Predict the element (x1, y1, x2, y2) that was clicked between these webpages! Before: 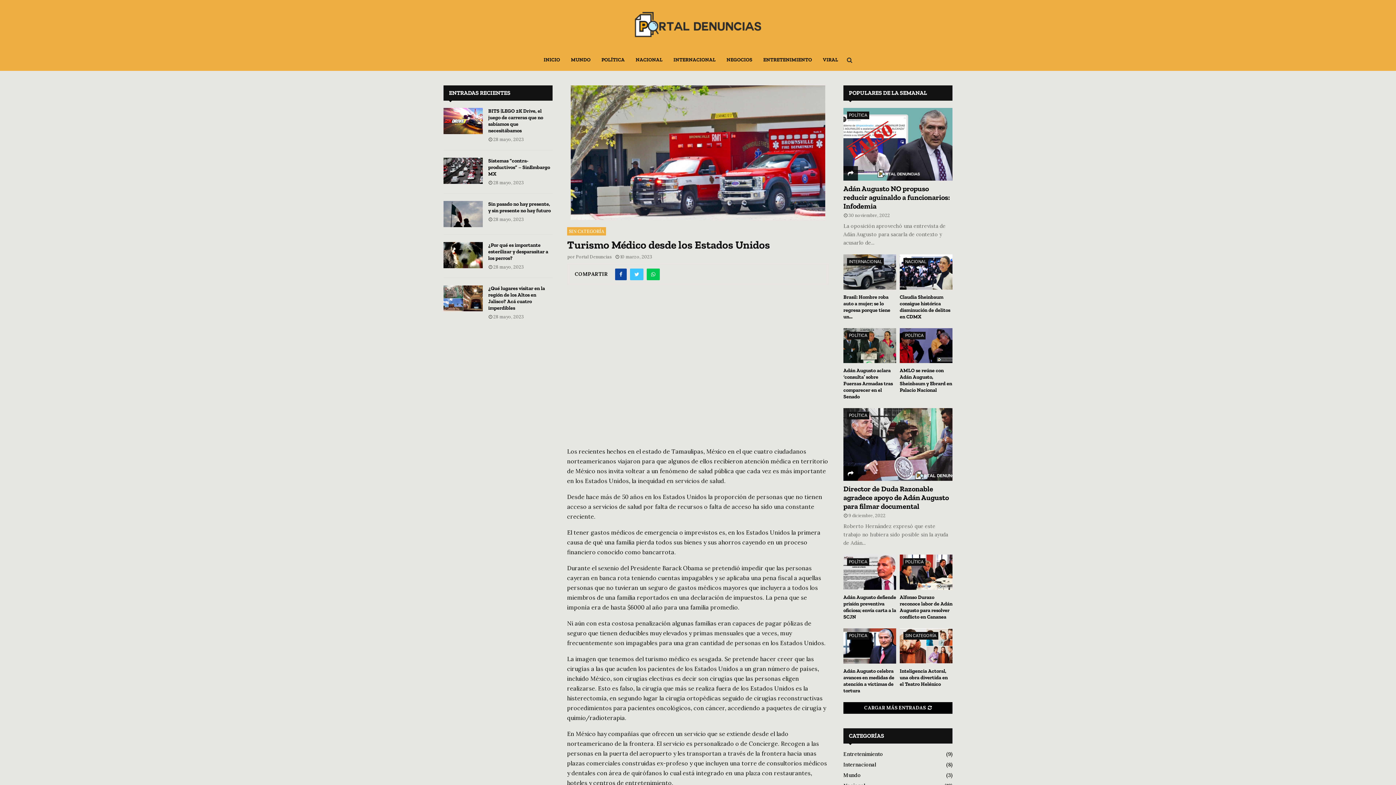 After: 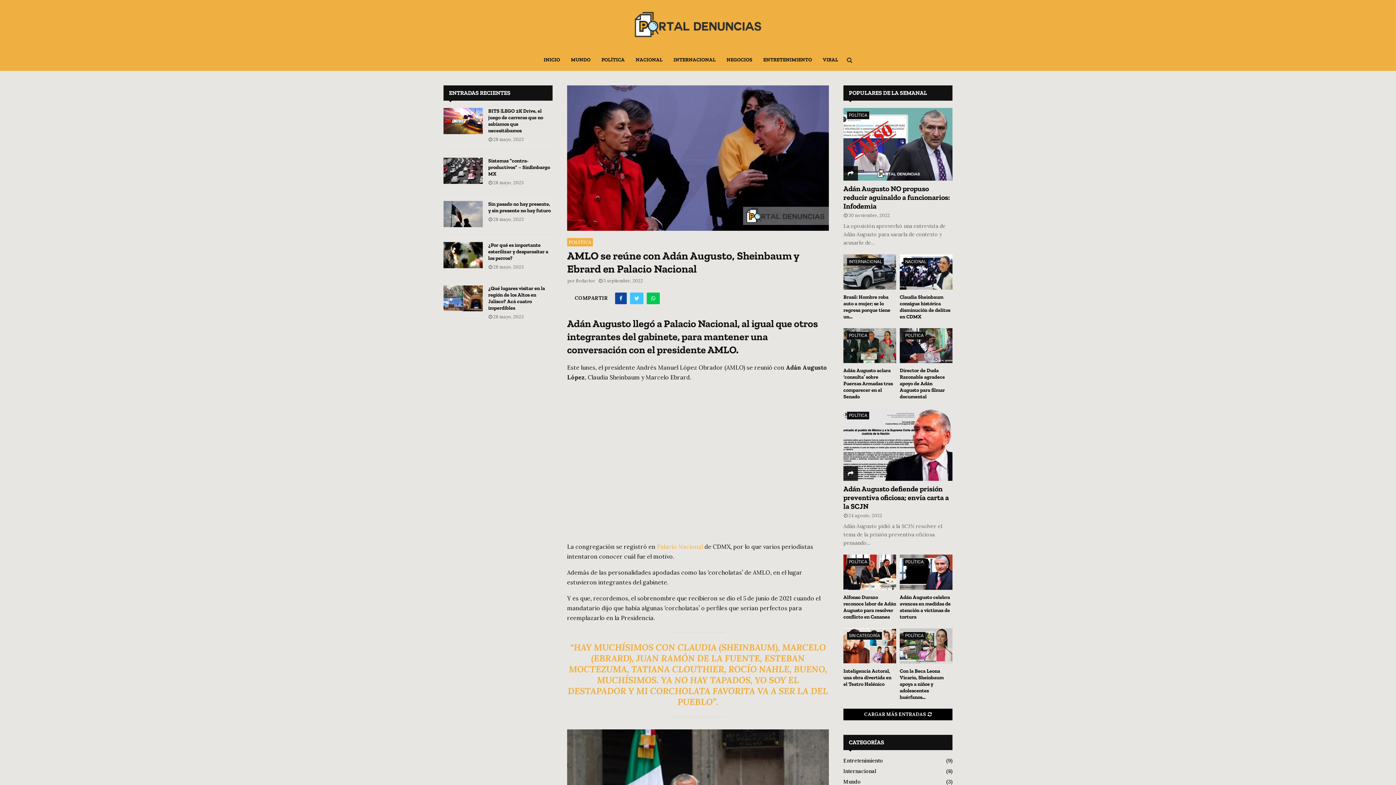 Action: bbox: (900, 328, 952, 363)